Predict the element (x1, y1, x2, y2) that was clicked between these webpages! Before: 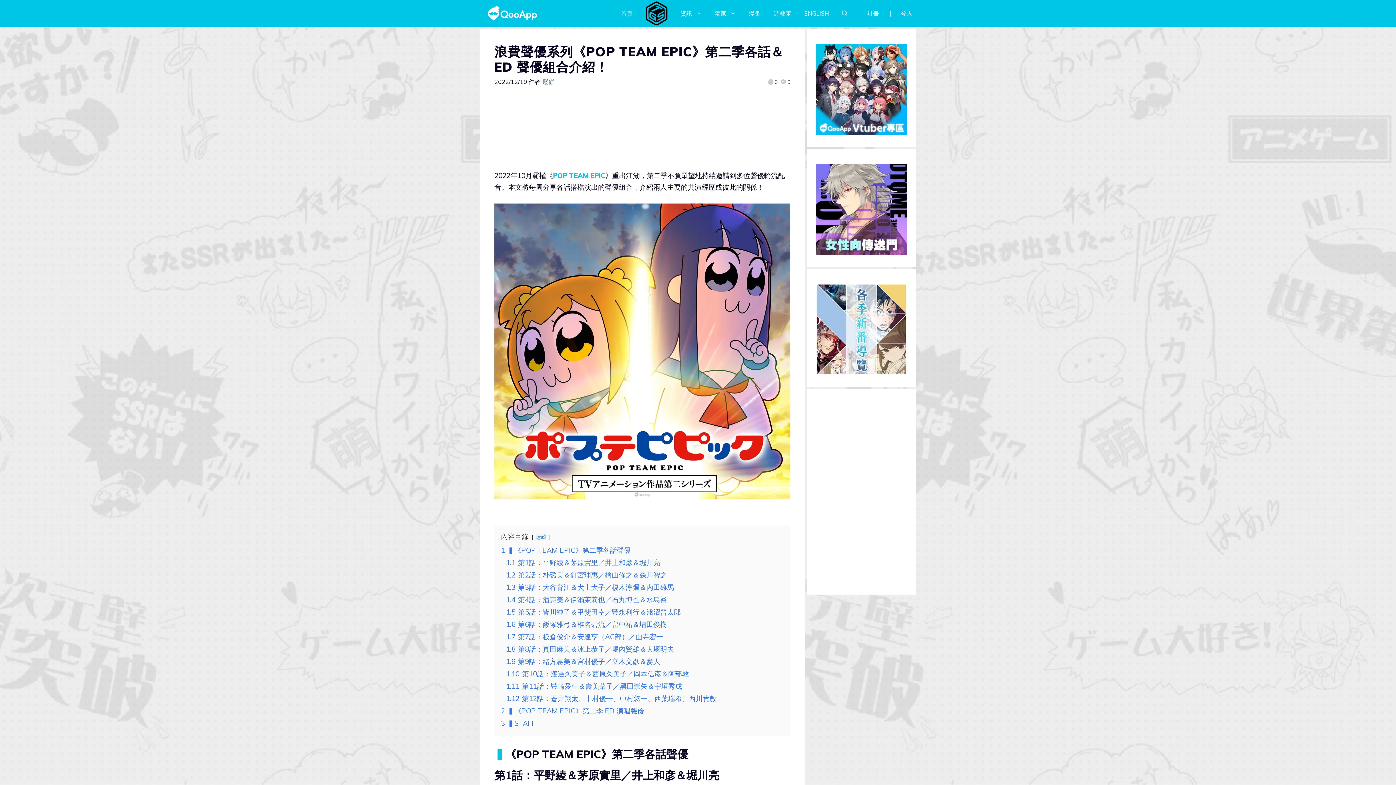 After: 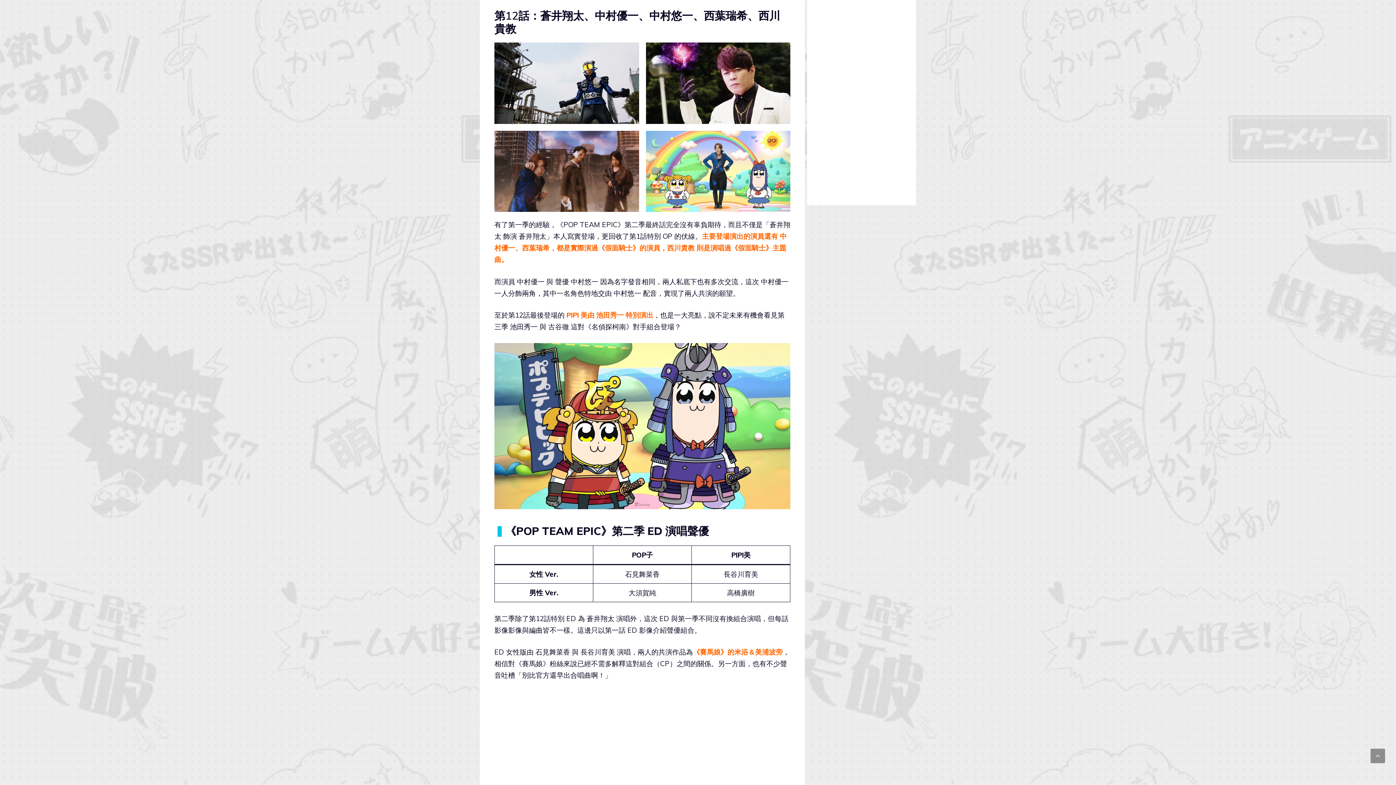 Action: label: 1.12 第12話：蒼井翔太、中村優一、中村悠一、西葉瑞希、西川貴教 bbox: (506, 694, 716, 703)